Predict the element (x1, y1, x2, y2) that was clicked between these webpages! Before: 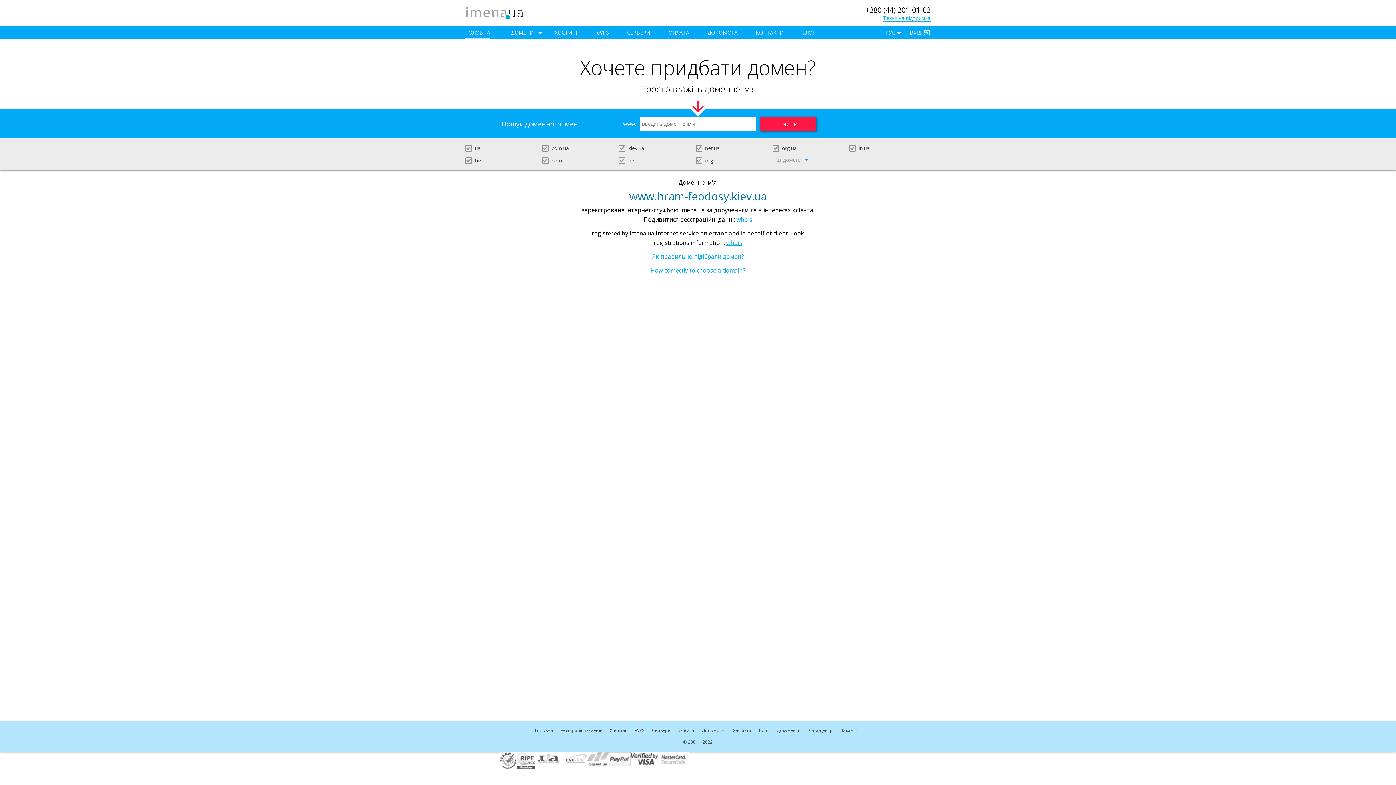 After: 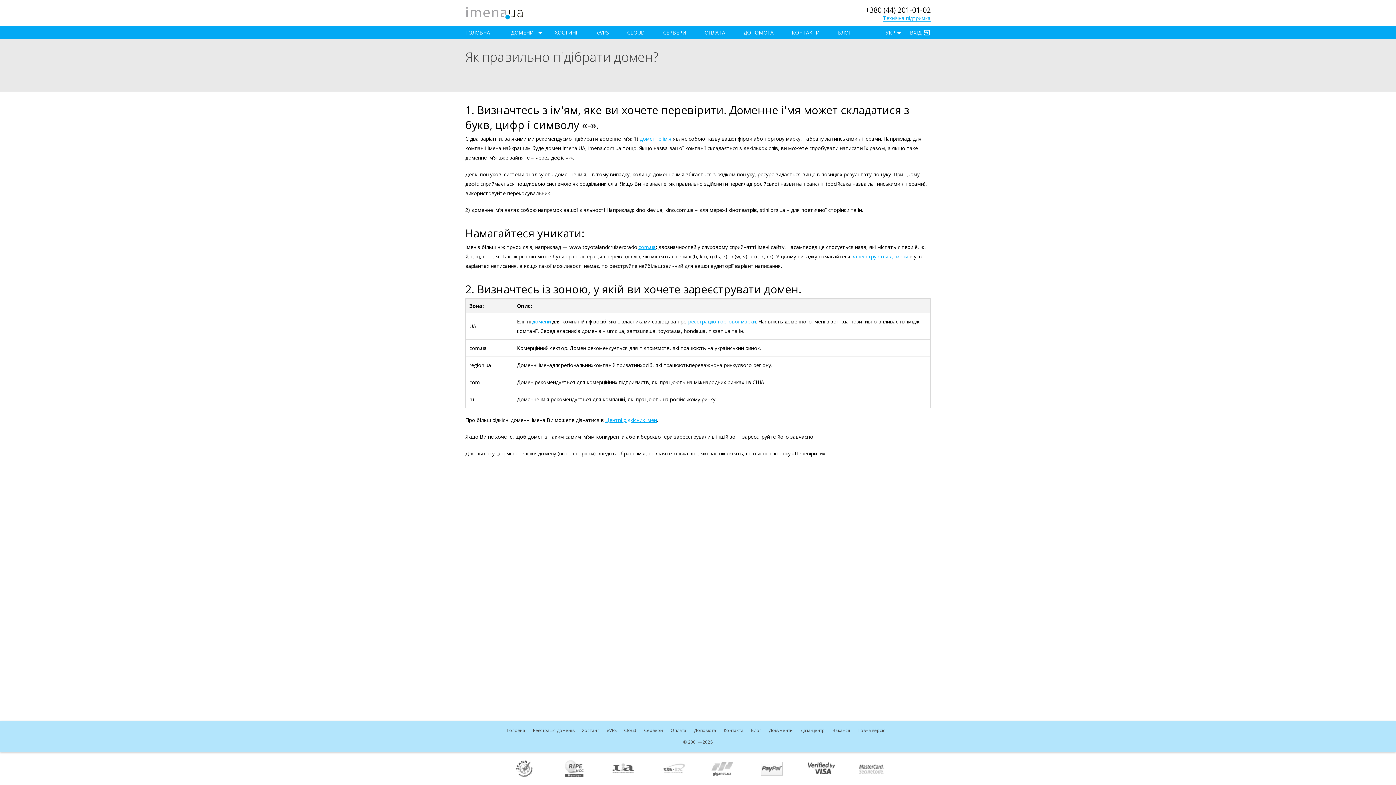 Action: label: Як правильно підібрати домен? bbox: (652, 252, 744, 260)